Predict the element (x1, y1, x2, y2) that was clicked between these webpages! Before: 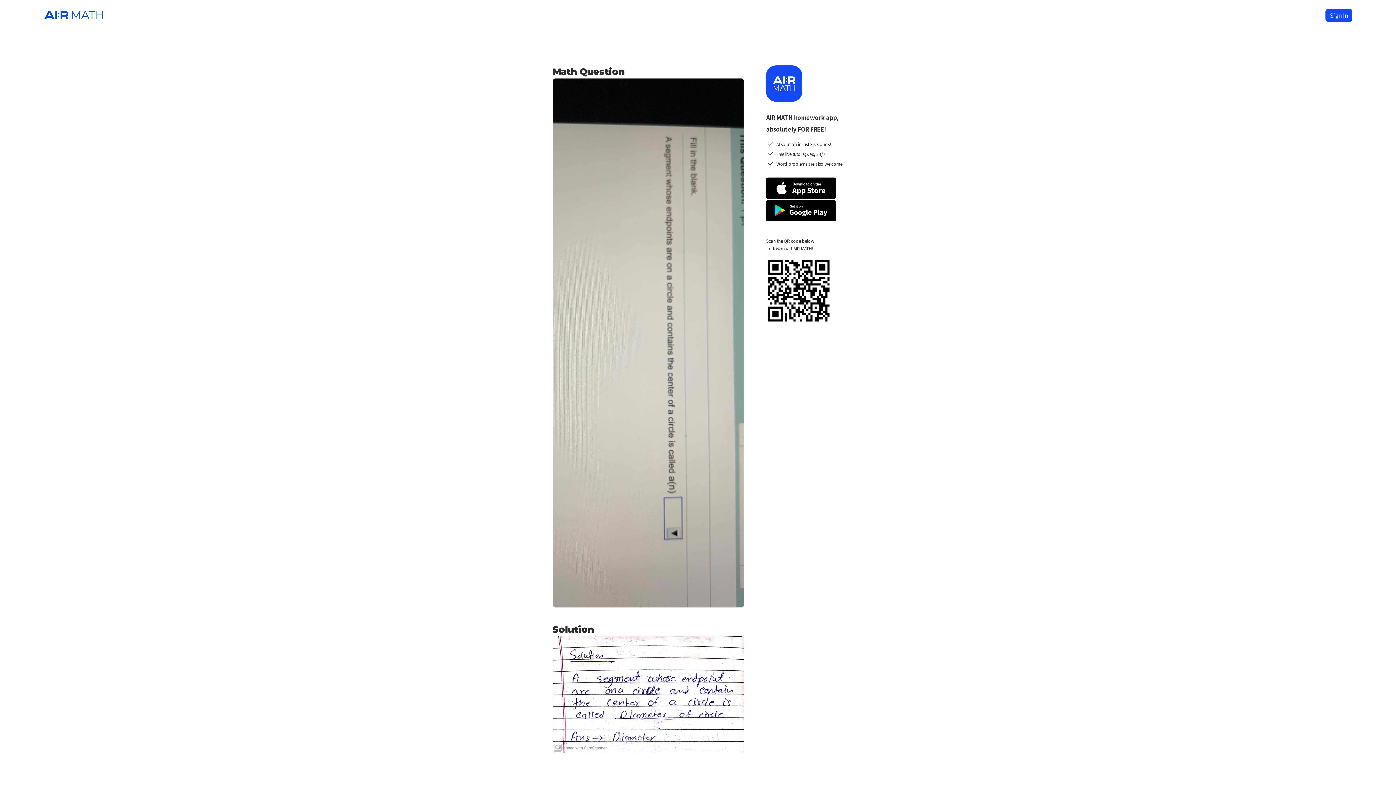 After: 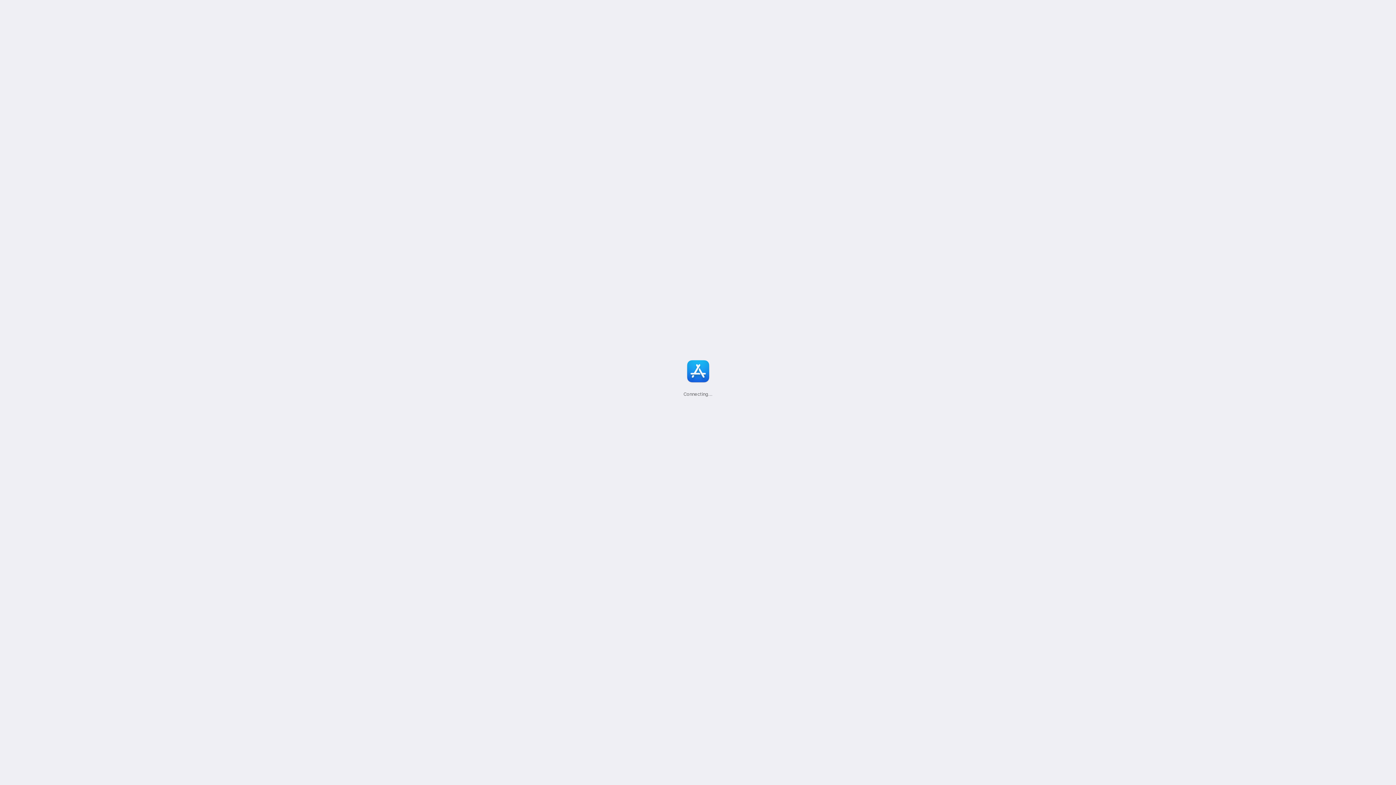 Action: bbox: (766, 200, 843, 222)